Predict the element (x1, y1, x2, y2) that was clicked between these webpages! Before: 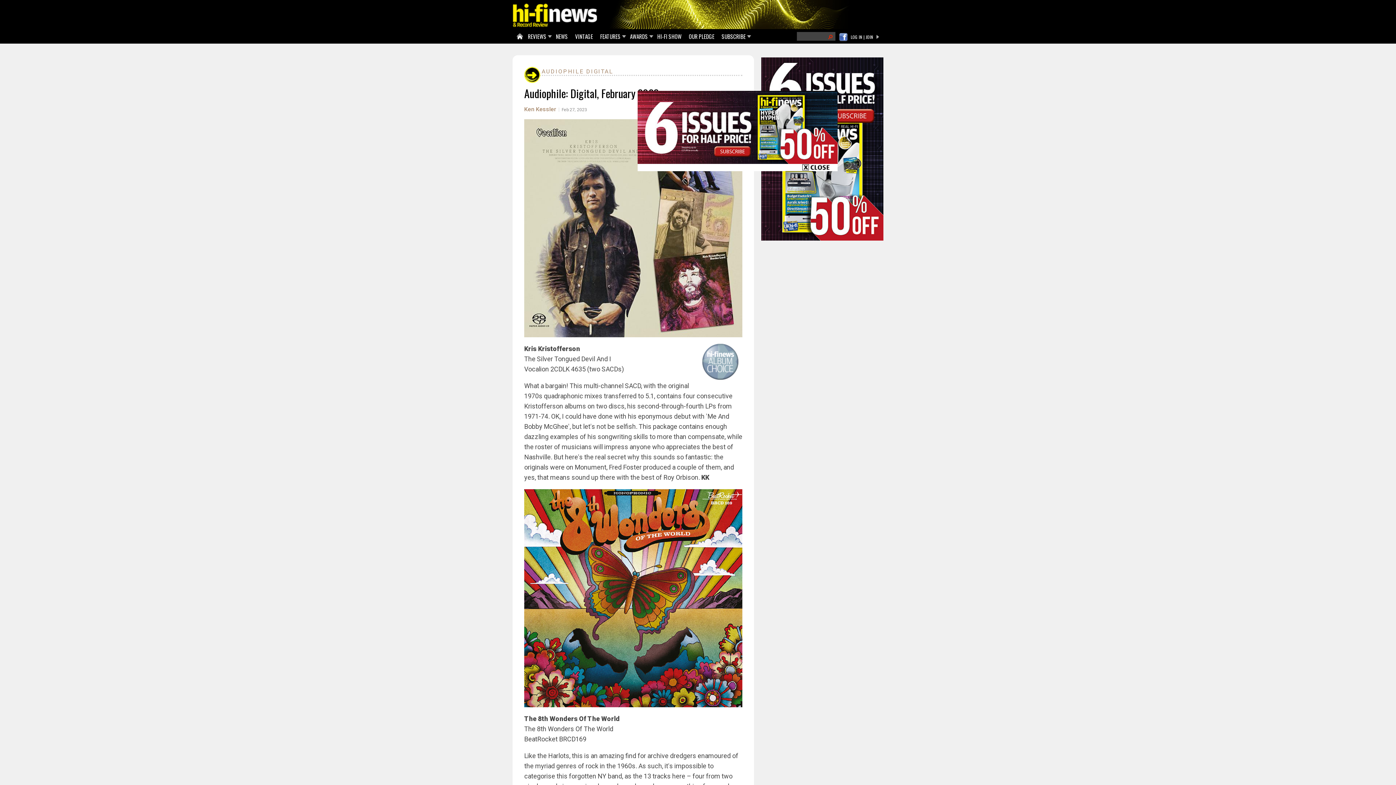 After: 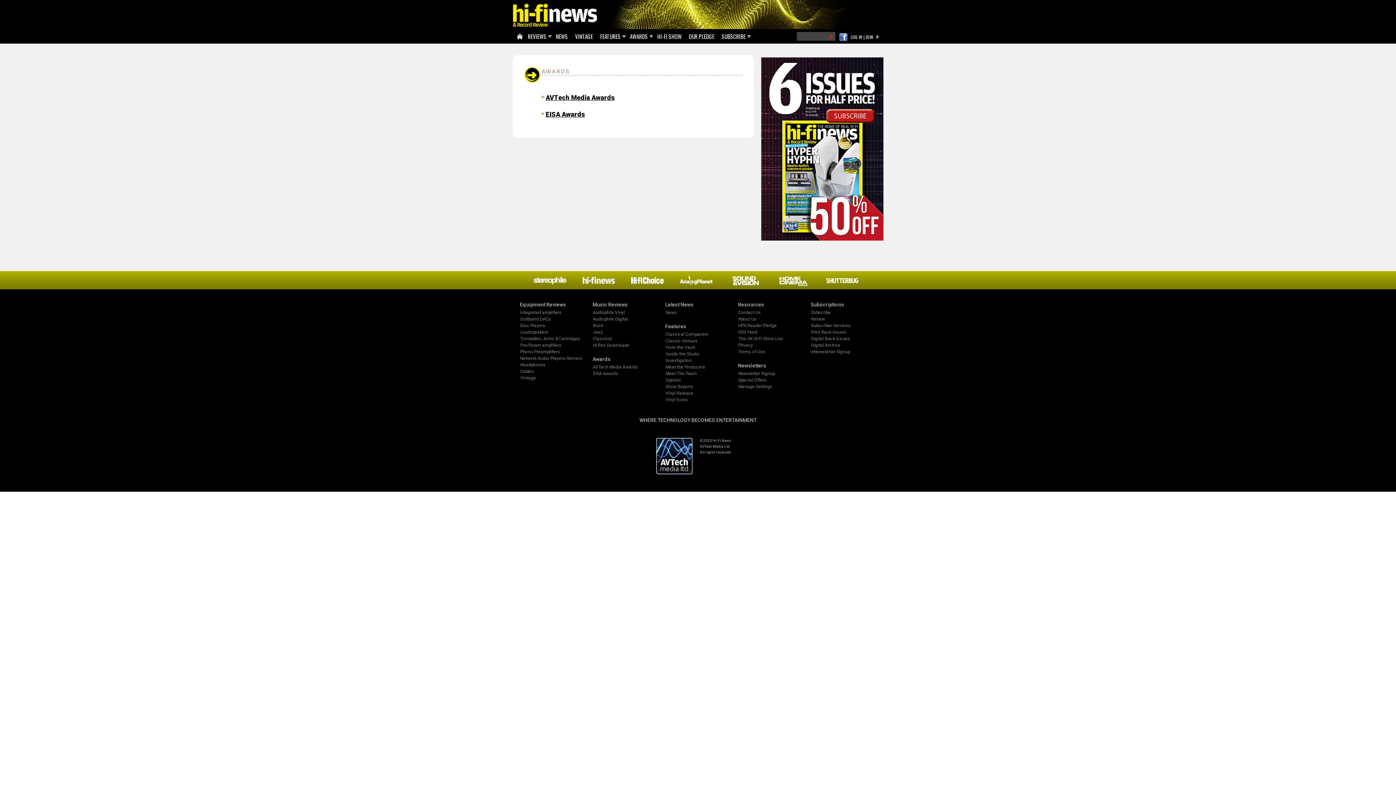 Action: label: AWARDS bbox: (628, 29, 651, 44)